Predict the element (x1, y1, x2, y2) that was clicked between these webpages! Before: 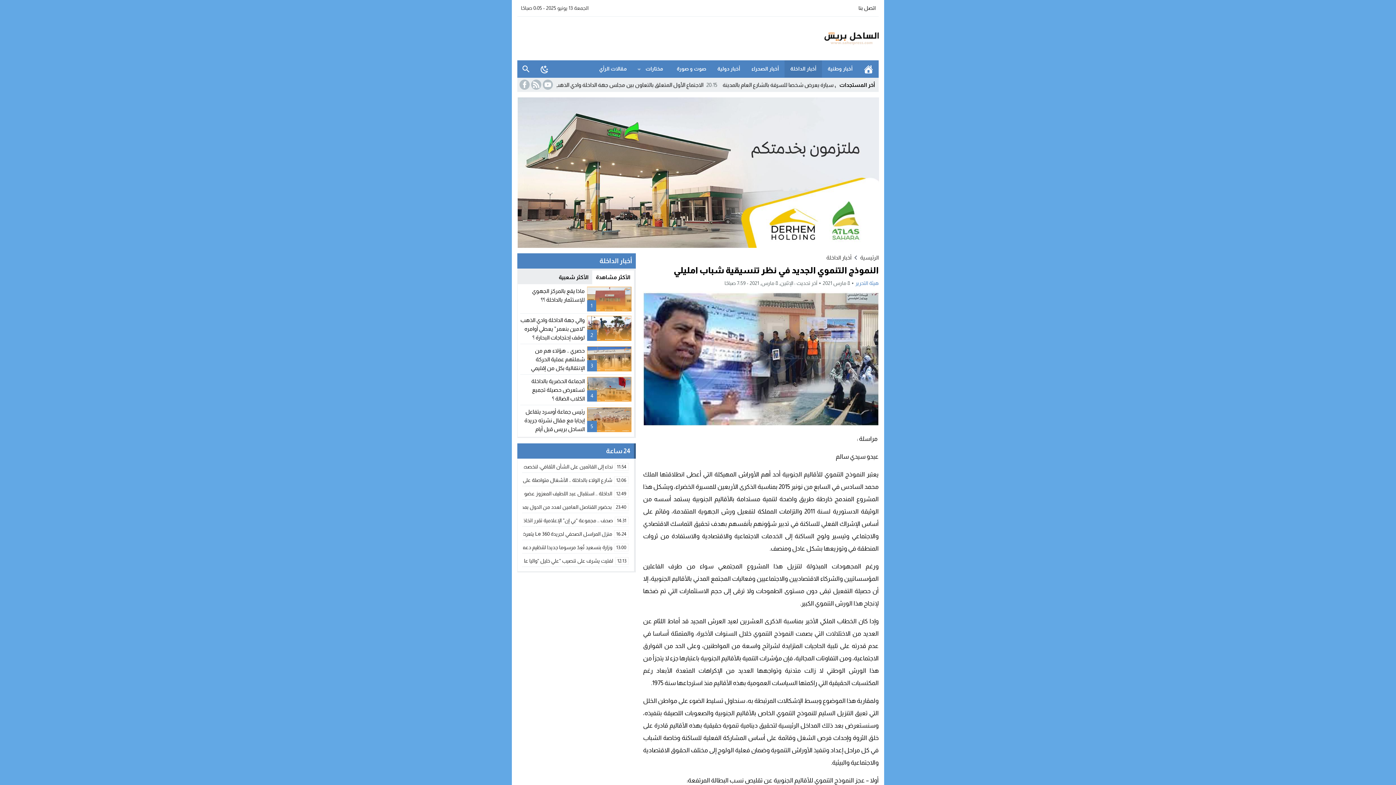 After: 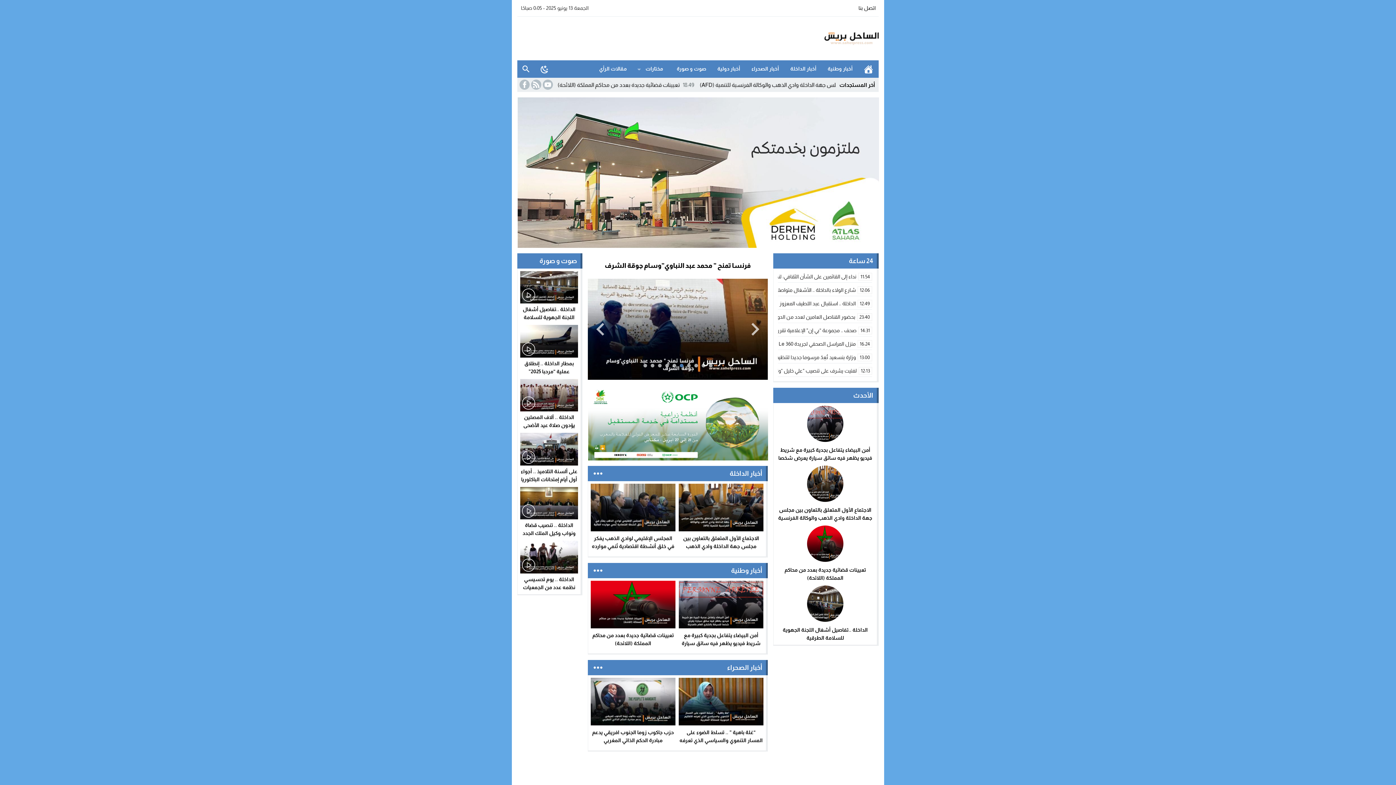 Action: label: الرئيسية bbox: (859, 62, 877, 75)